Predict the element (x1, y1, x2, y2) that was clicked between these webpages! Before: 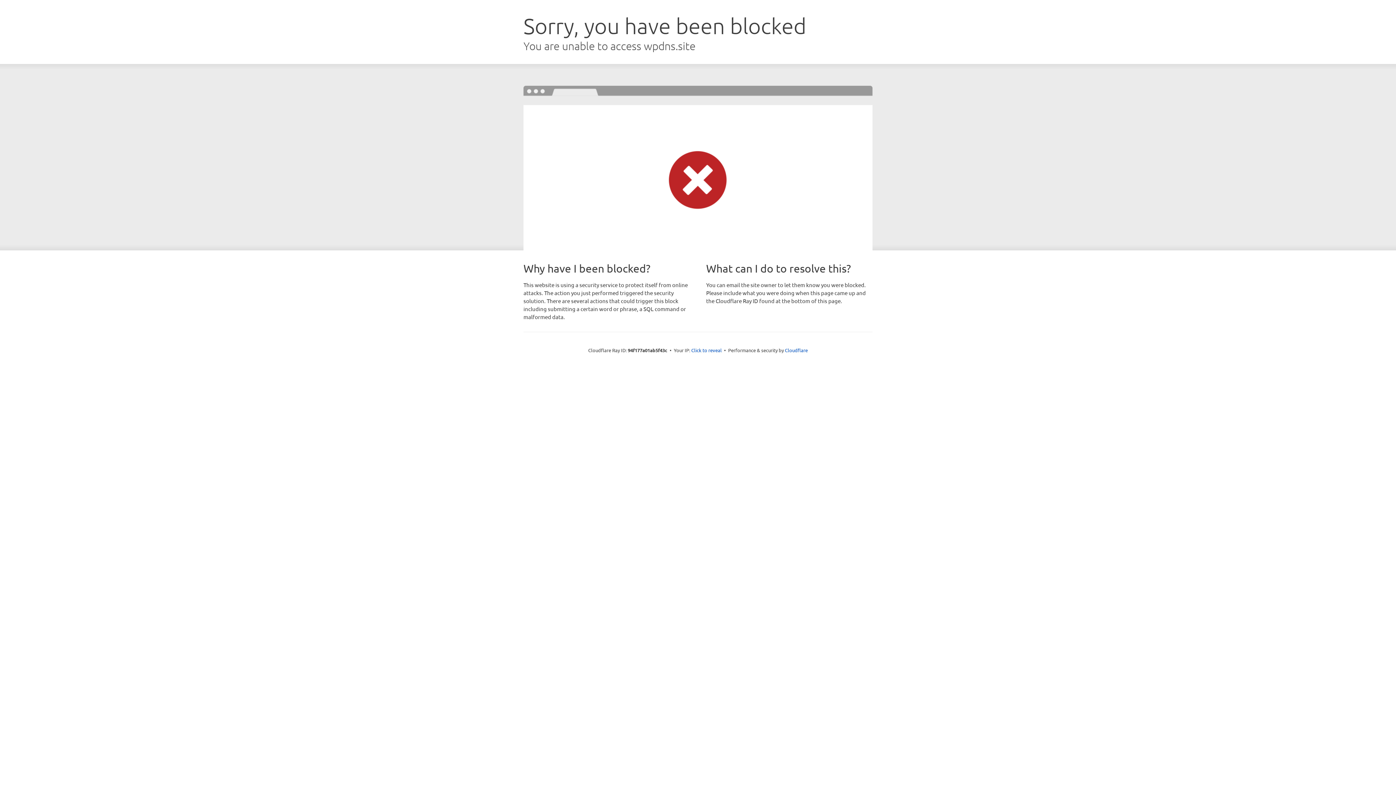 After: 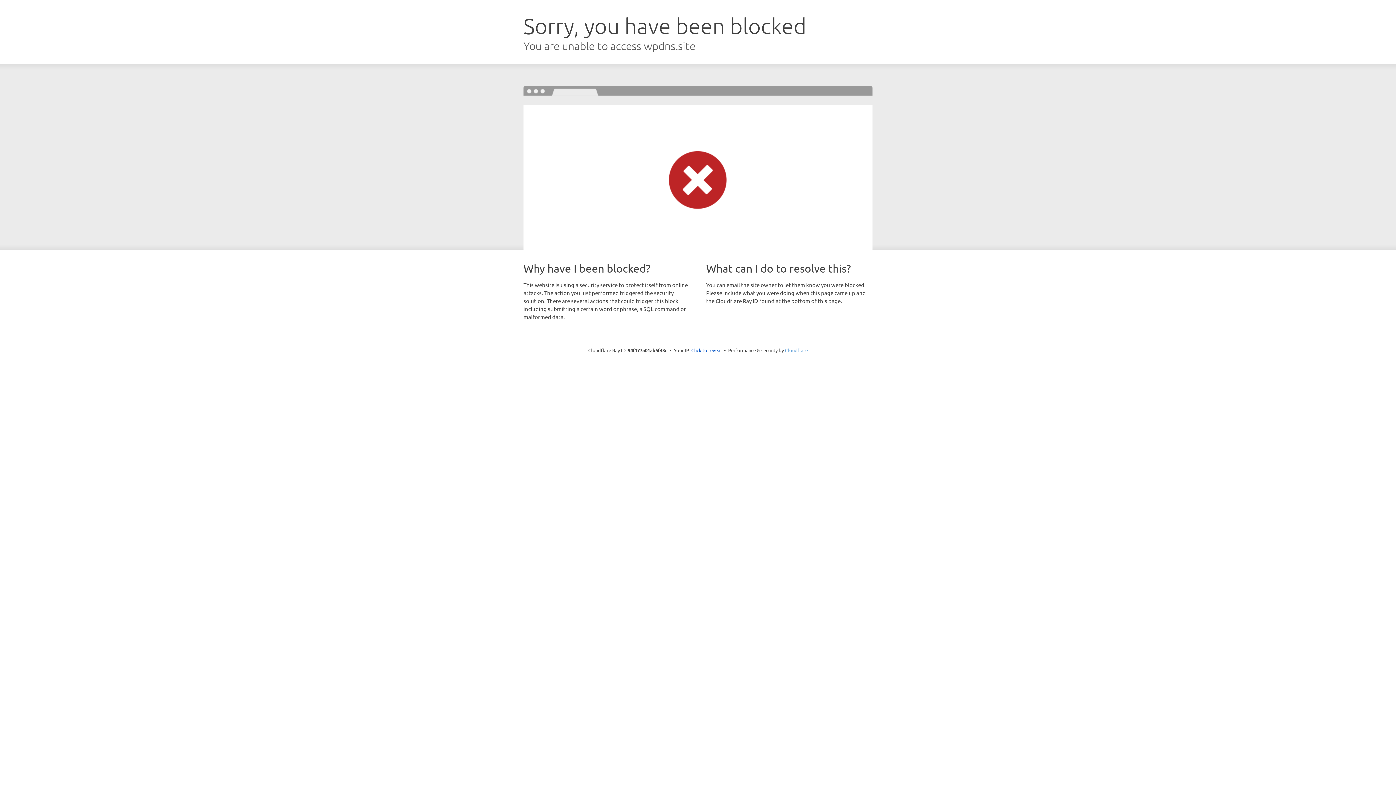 Action: bbox: (785, 347, 808, 353) label: Cloudflare